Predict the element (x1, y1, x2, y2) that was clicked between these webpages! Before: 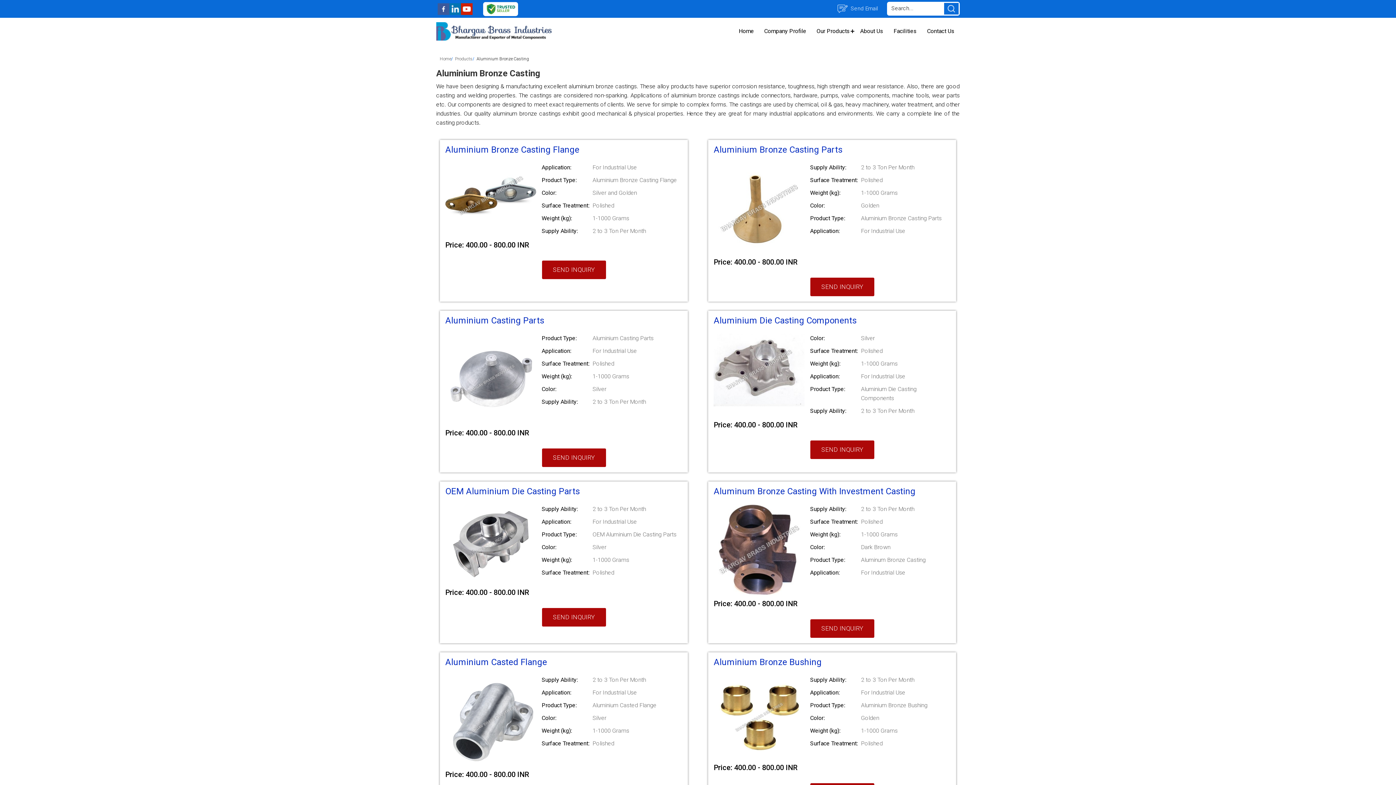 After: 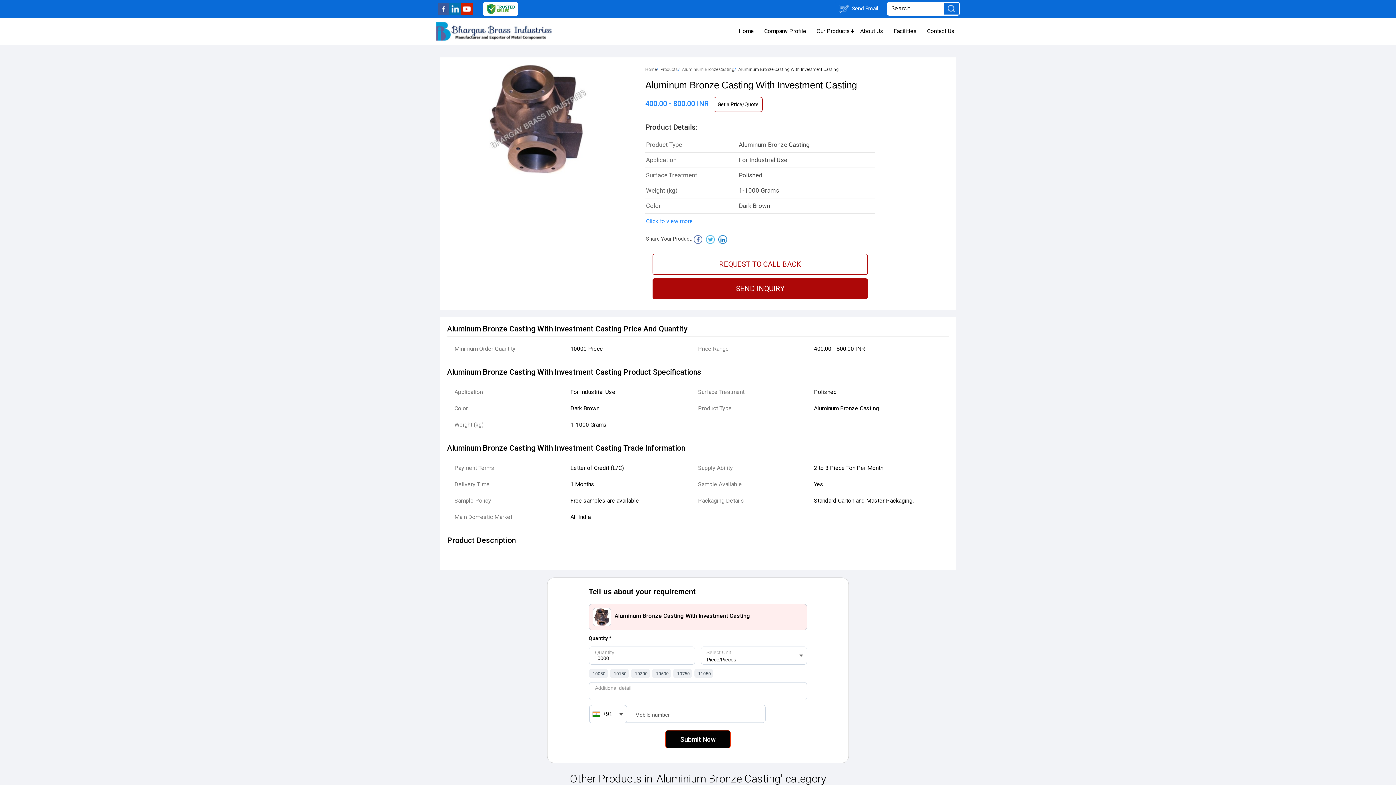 Action: bbox: (713, 590, 804, 597)